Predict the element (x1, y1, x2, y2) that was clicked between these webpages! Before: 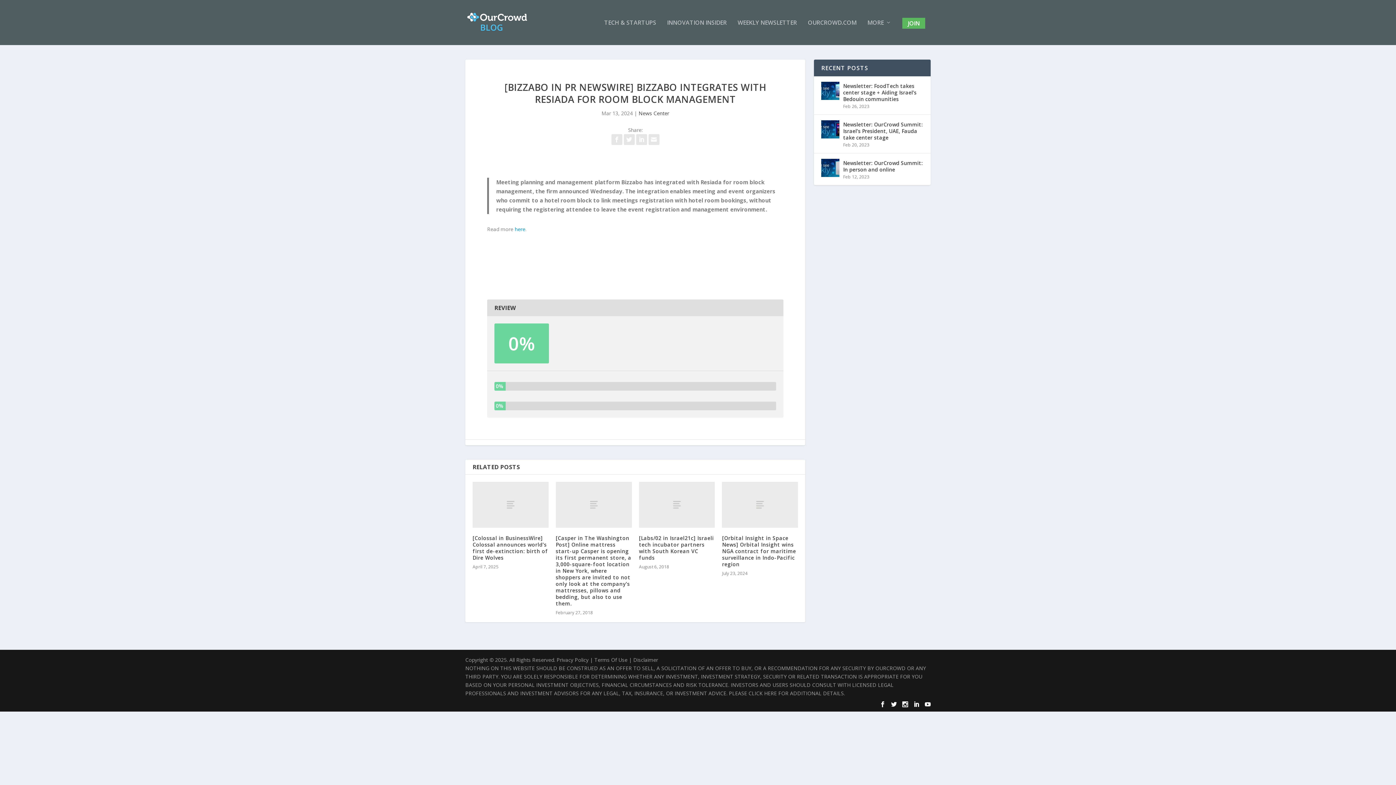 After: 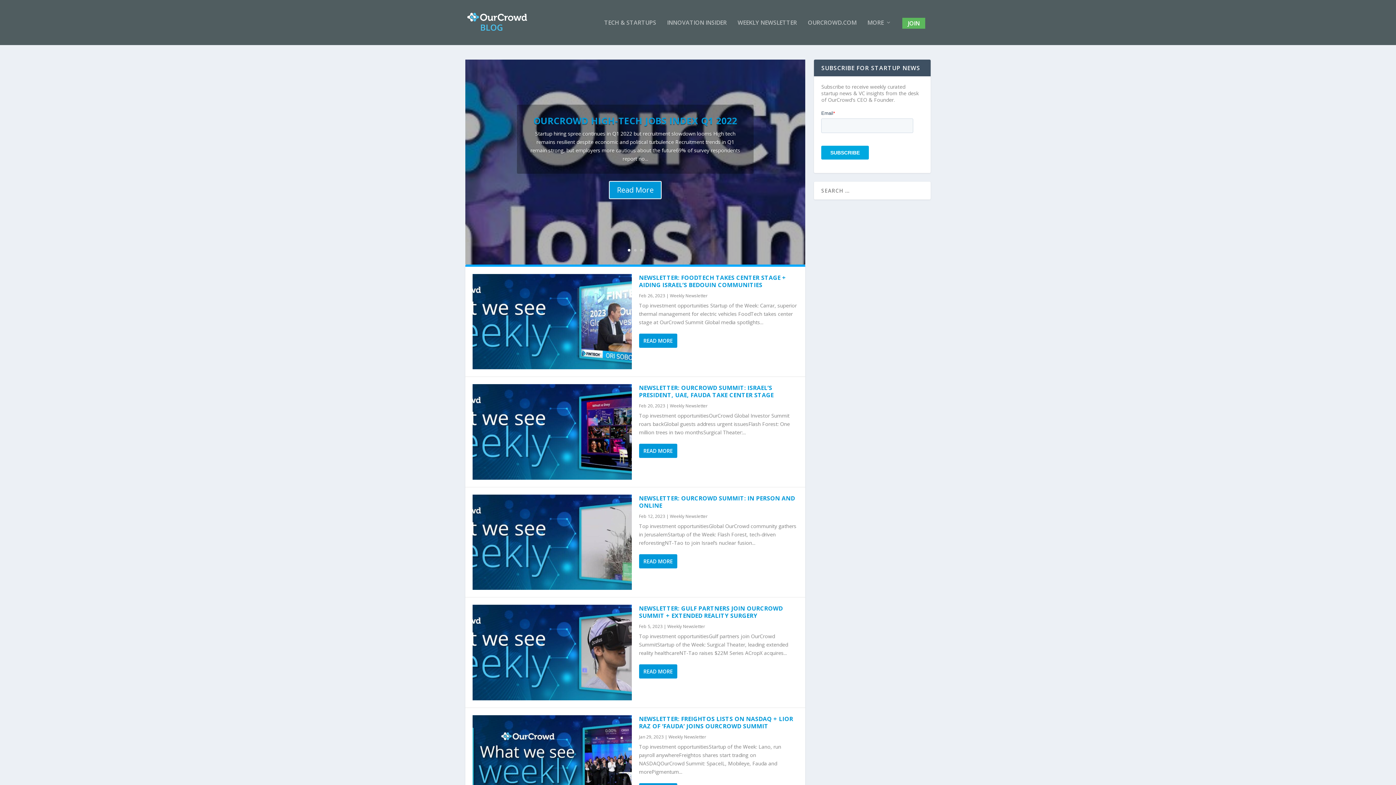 Action: bbox: (465, 10, 529, 34)